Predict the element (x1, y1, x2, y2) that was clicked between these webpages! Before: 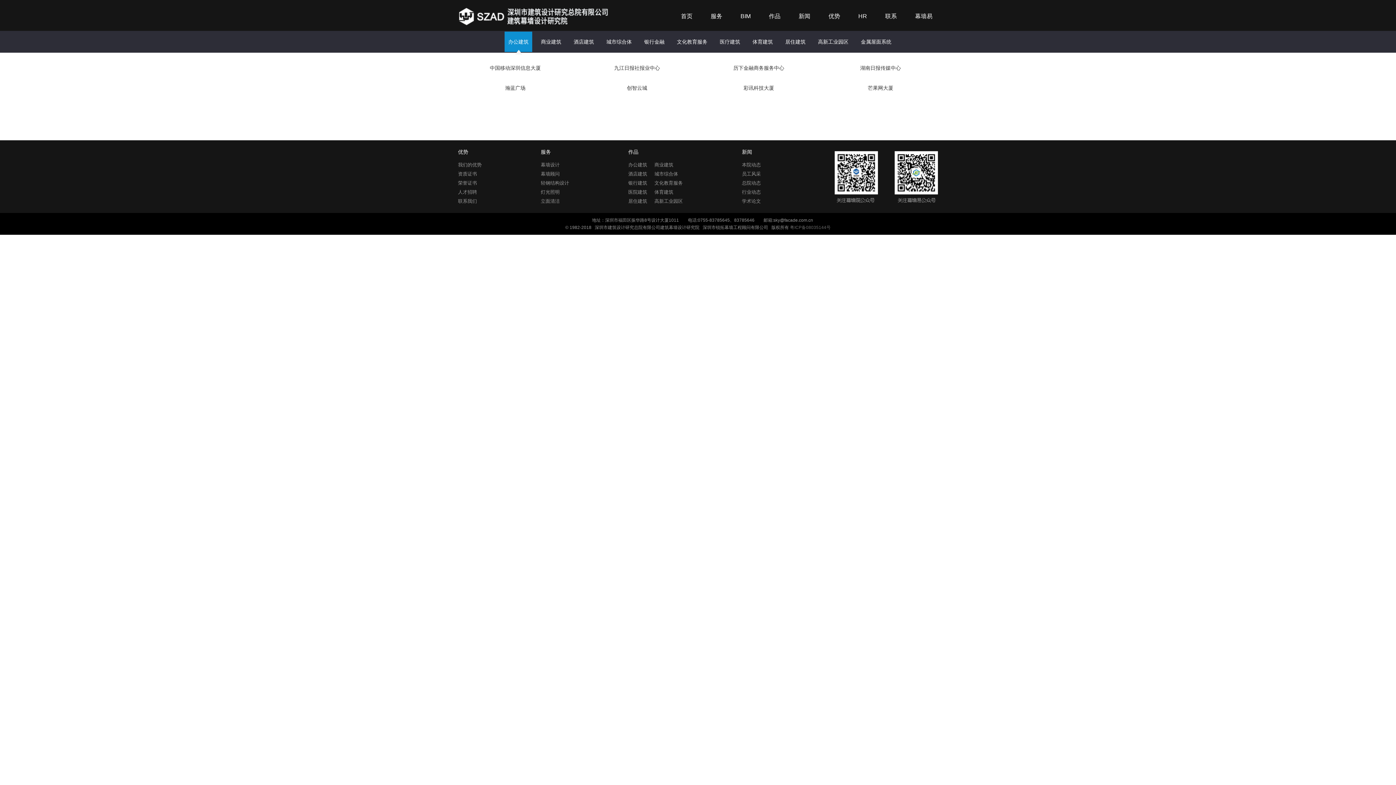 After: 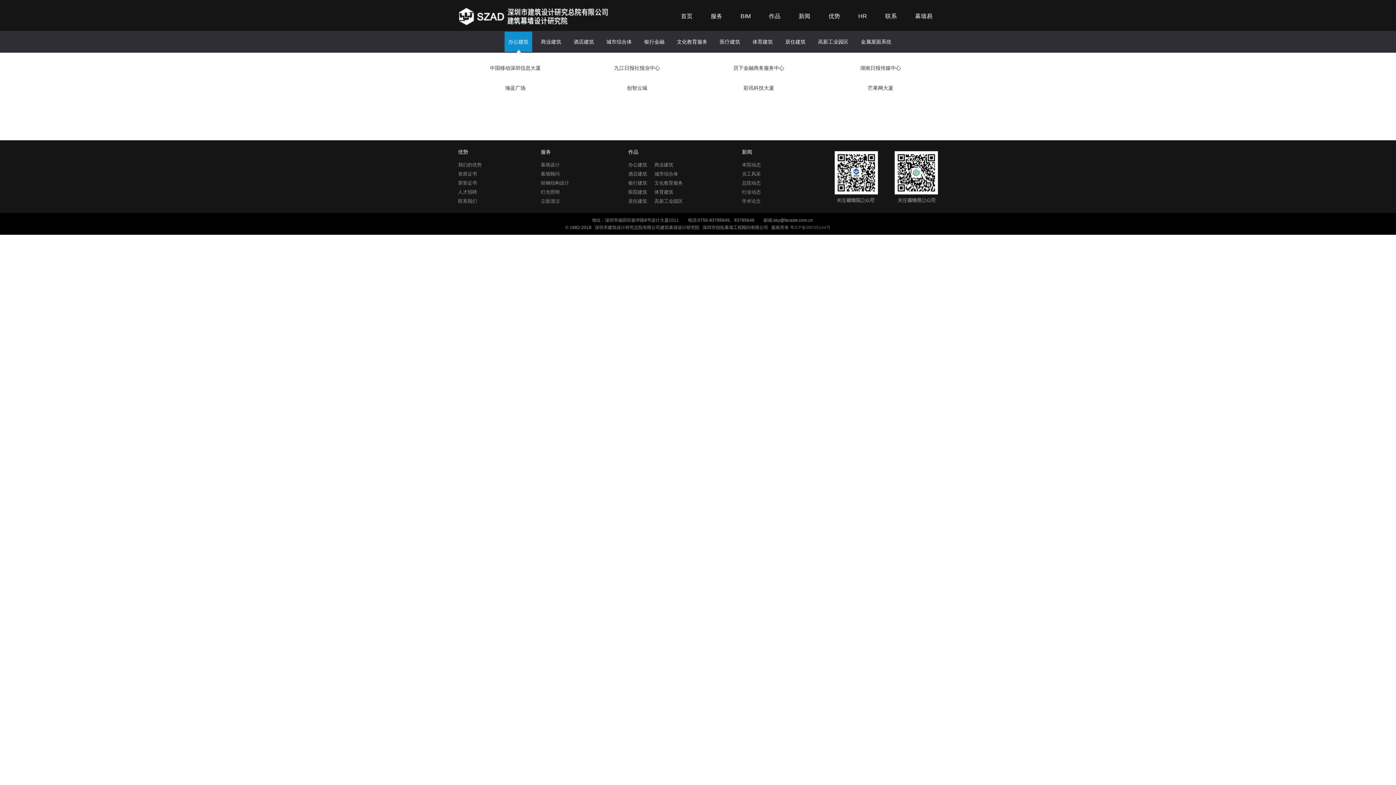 Action: bbox: (504, 31, 532, 52) label: 办公建筑